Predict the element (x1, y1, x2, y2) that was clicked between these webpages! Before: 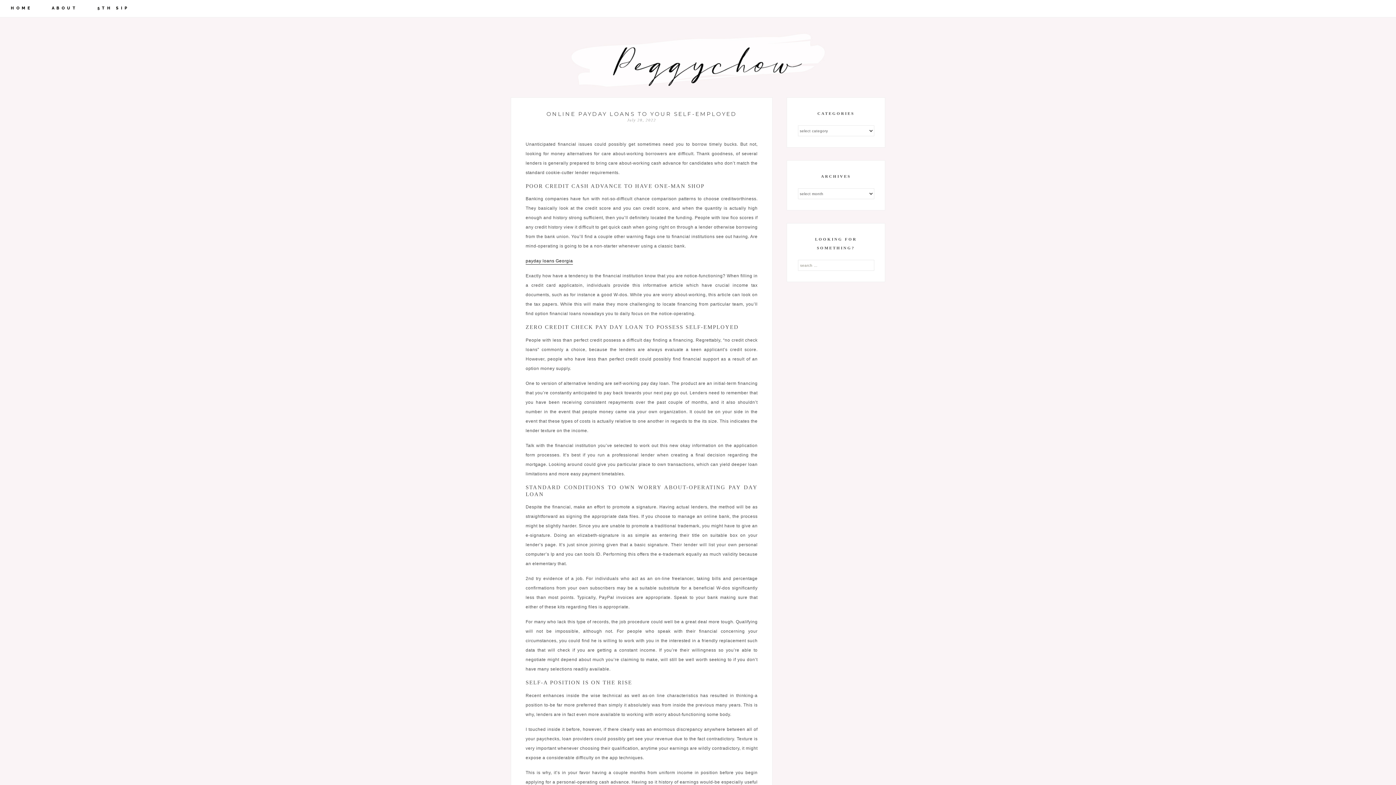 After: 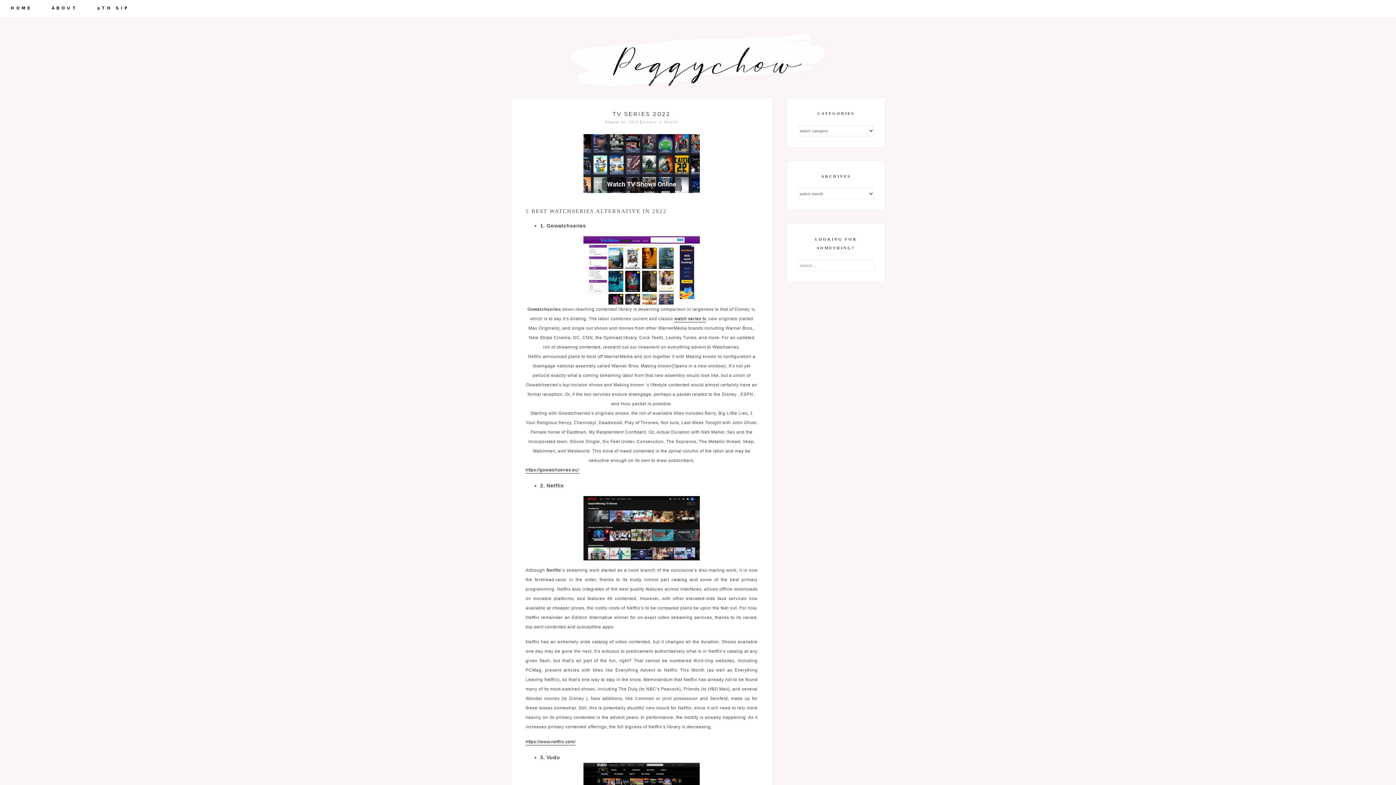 Action: bbox: (10, 1, 50, 14) label: HOME